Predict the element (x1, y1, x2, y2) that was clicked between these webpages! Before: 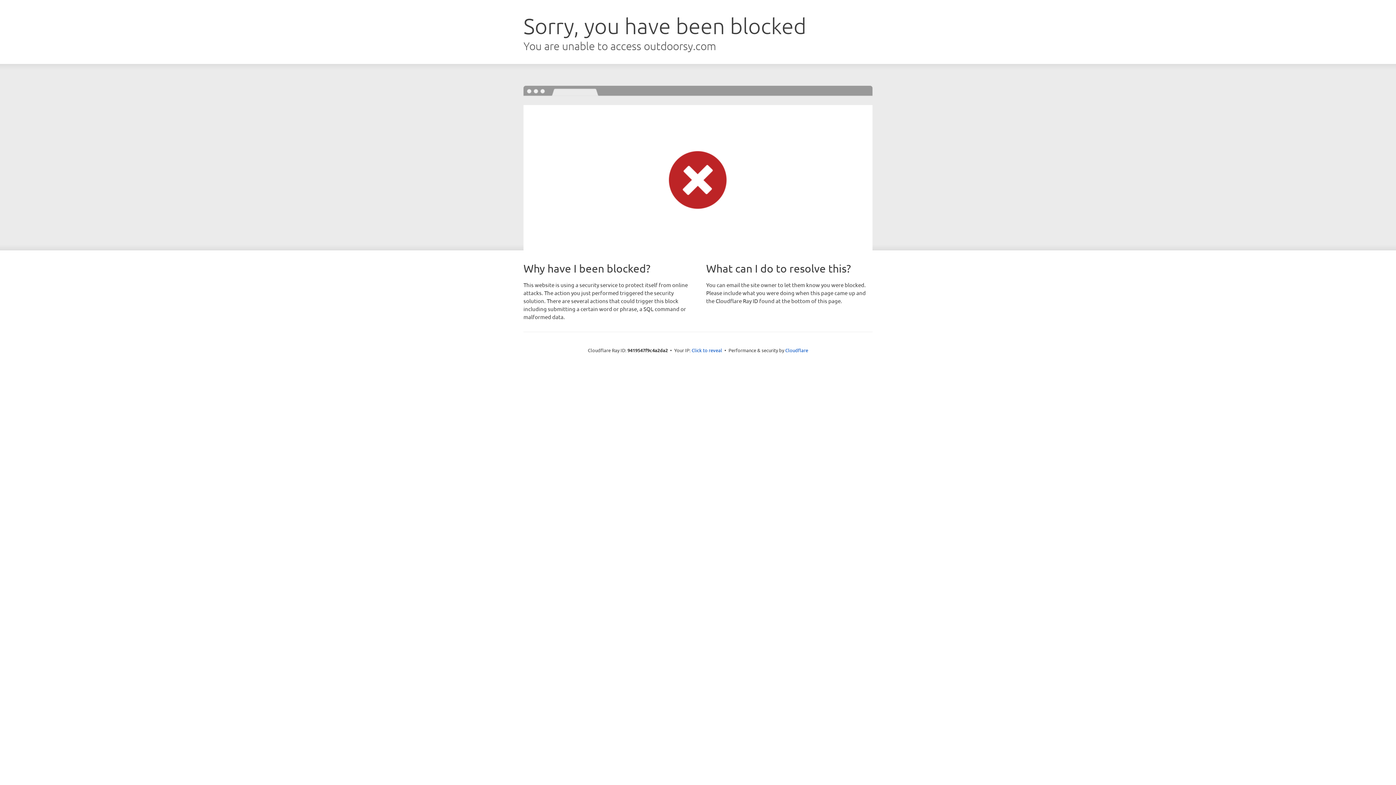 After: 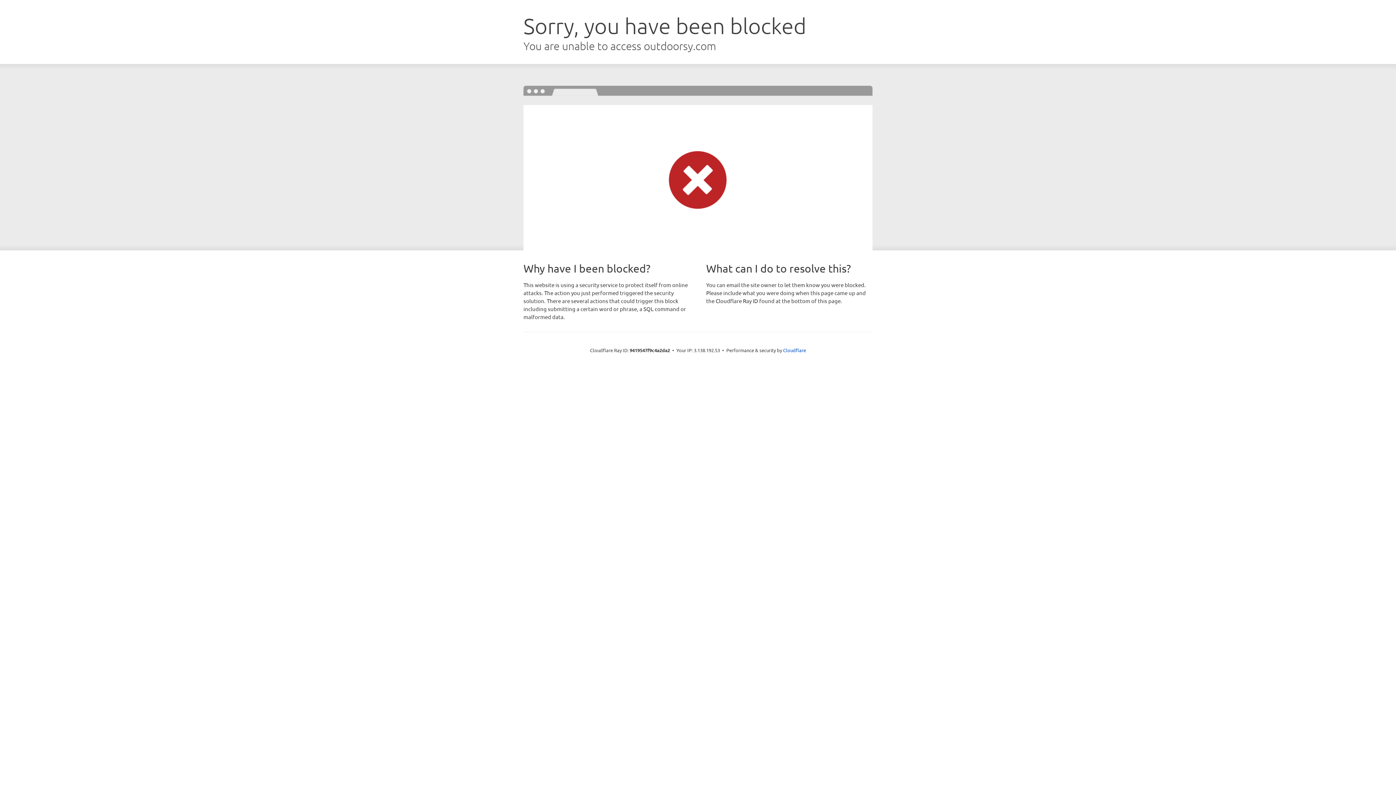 Action: label: Click to reveal bbox: (691, 346, 722, 353)